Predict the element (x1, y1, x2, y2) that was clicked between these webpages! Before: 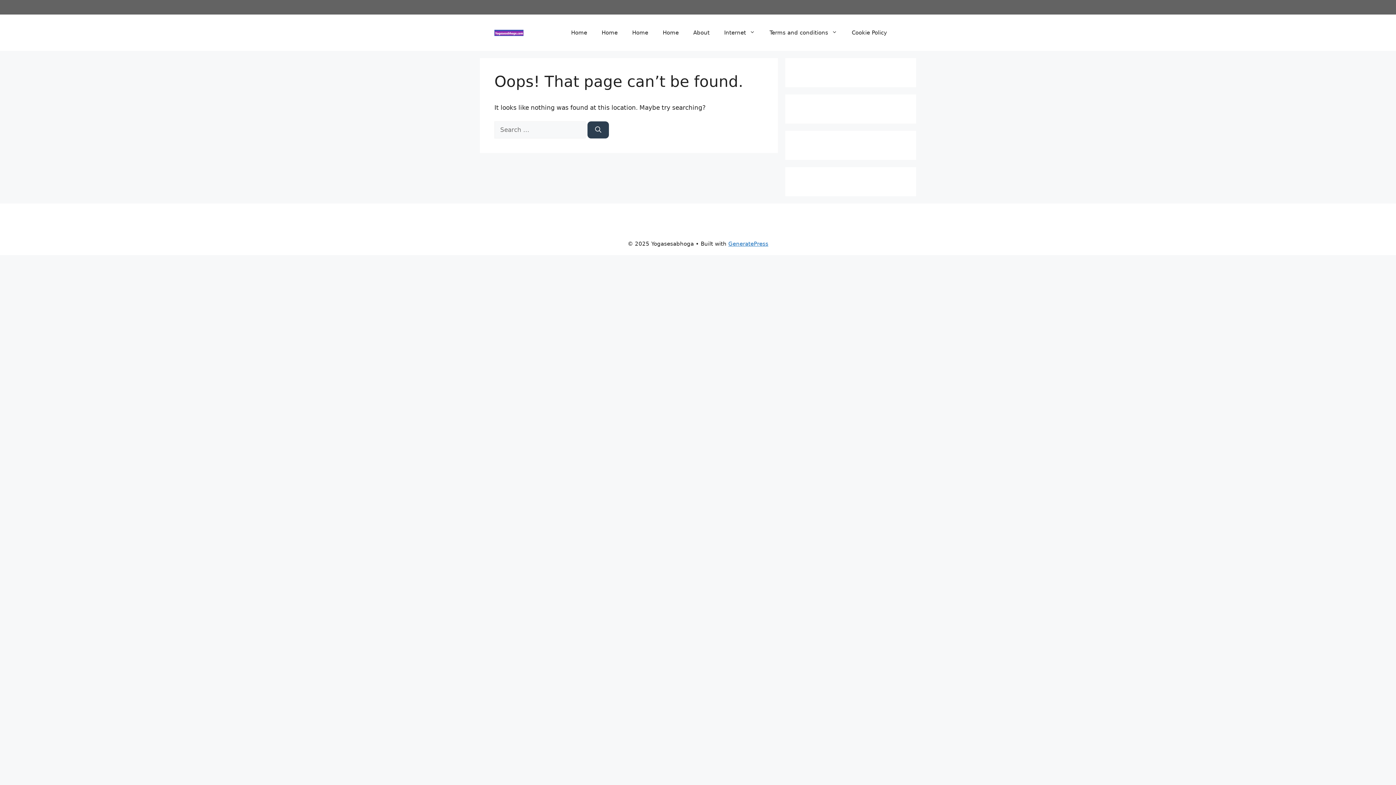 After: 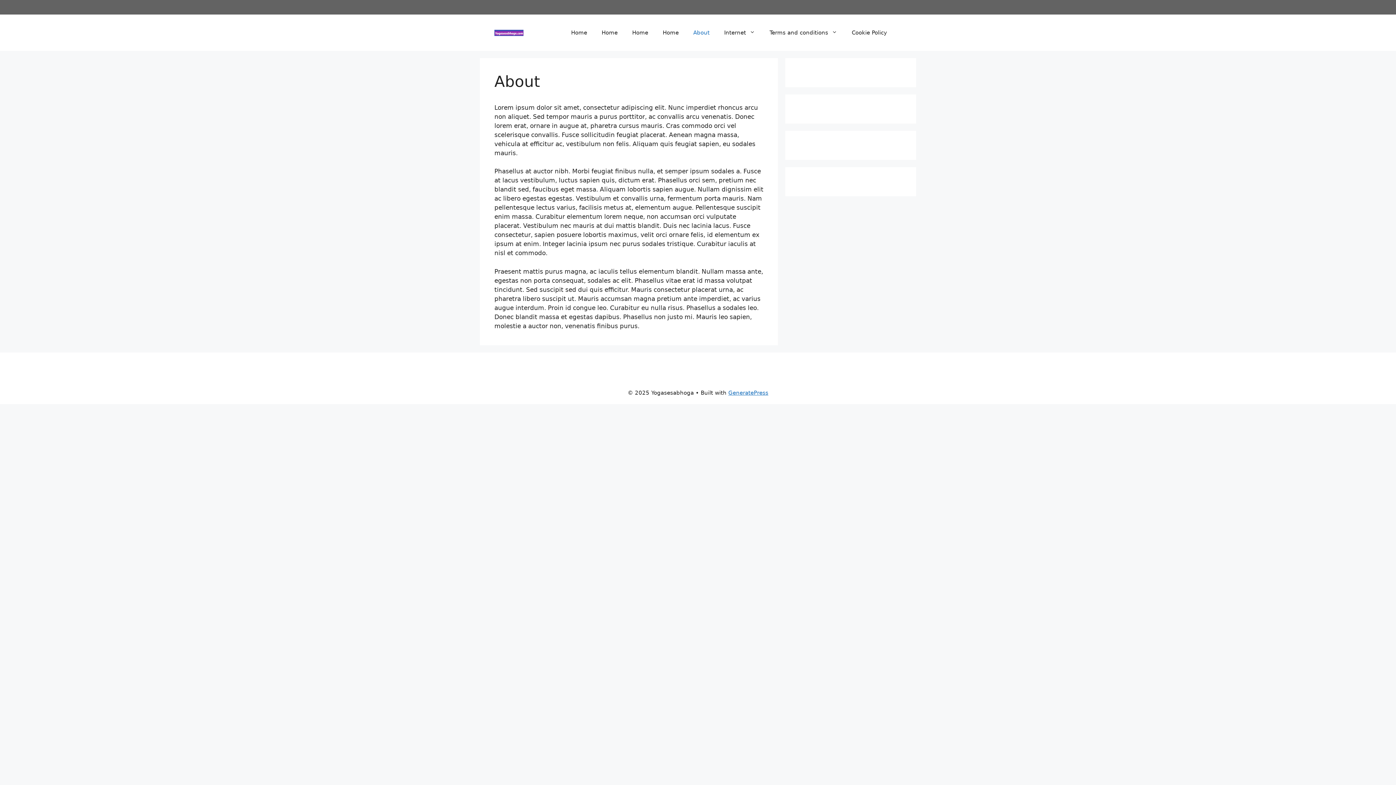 Action: bbox: (686, 21, 717, 43) label: About